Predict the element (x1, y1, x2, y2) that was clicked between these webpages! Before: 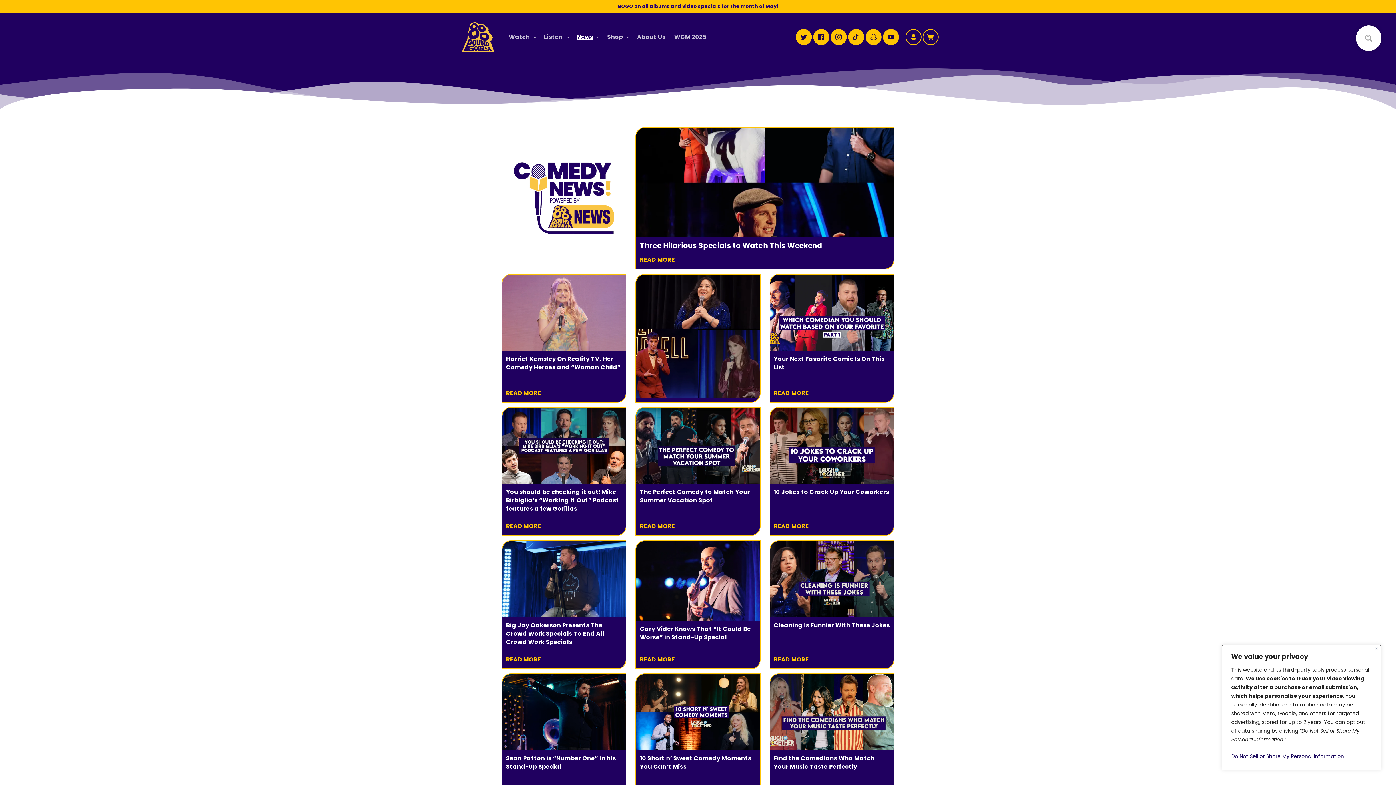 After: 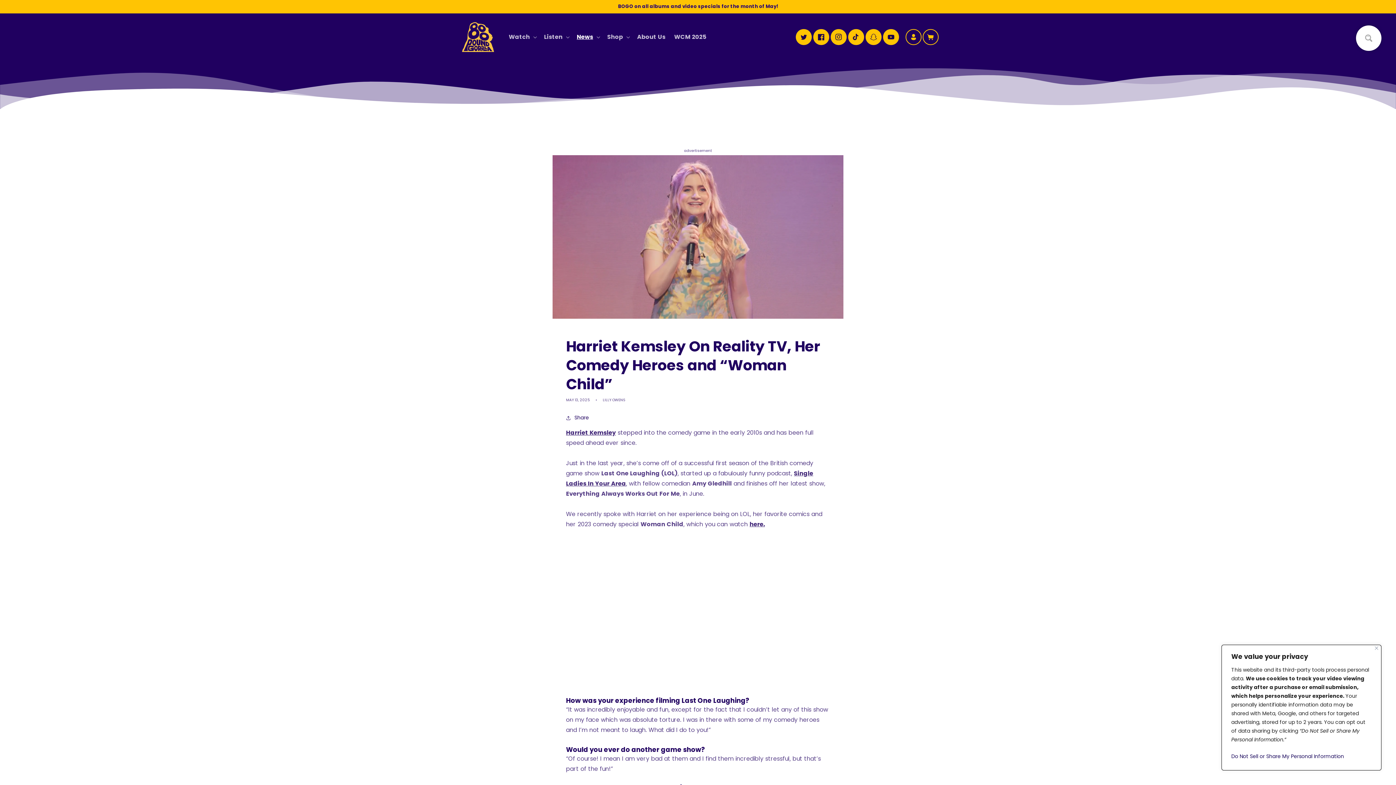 Action: label: Harriet Kemsley On Reality TV, Her Comedy Heroes and “Woman Child”

READ MORE bbox: (502, 274, 625, 402)